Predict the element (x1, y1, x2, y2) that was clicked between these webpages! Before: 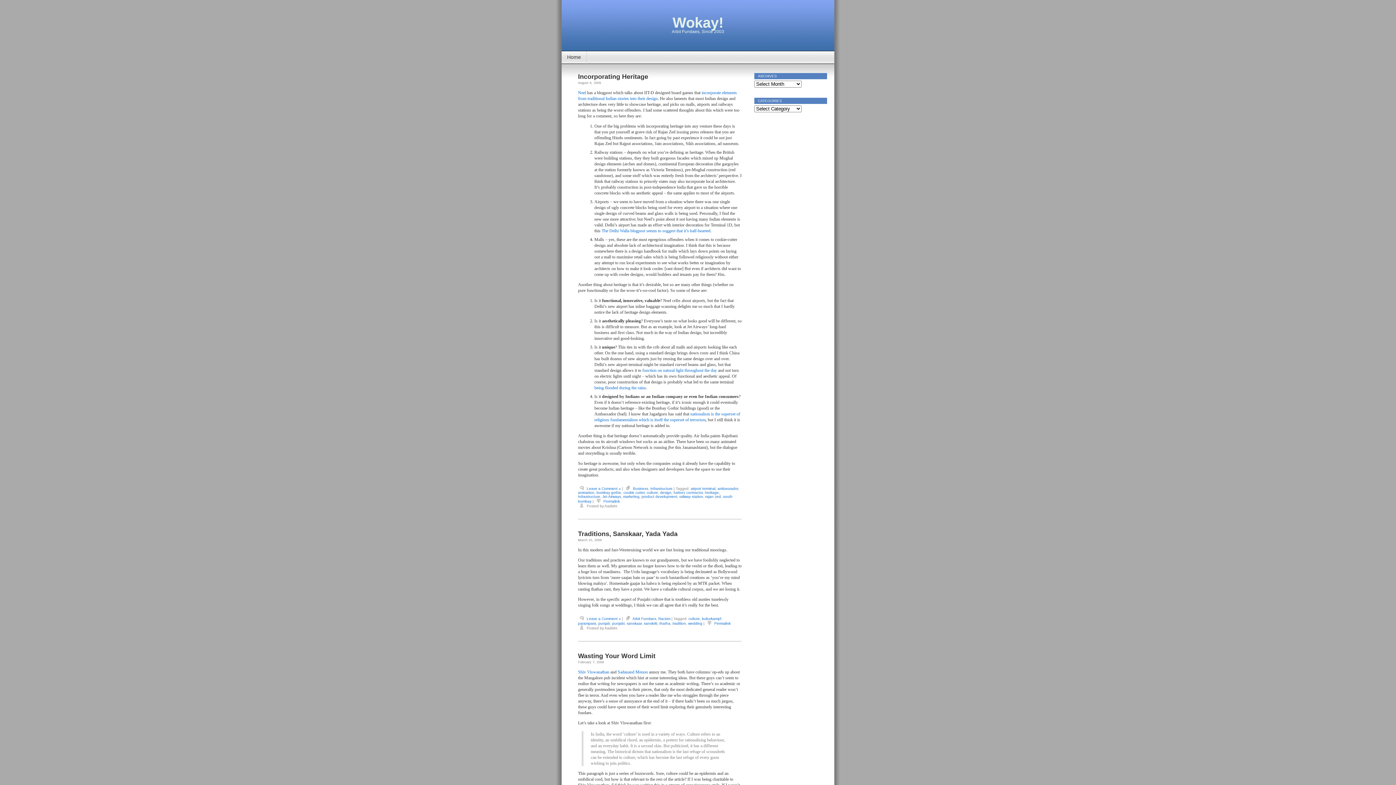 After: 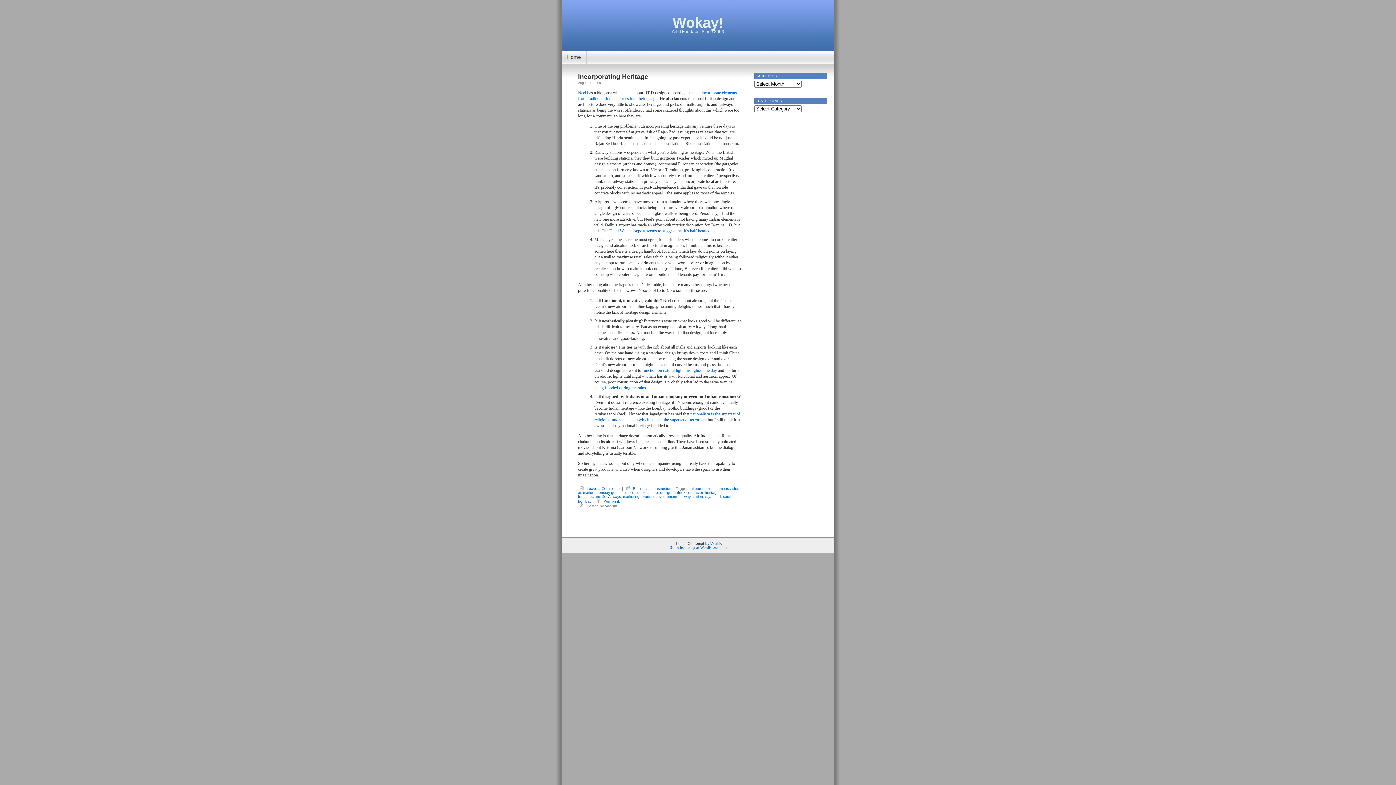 Action: label: heritage bbox: (705, 490, 718, 494)